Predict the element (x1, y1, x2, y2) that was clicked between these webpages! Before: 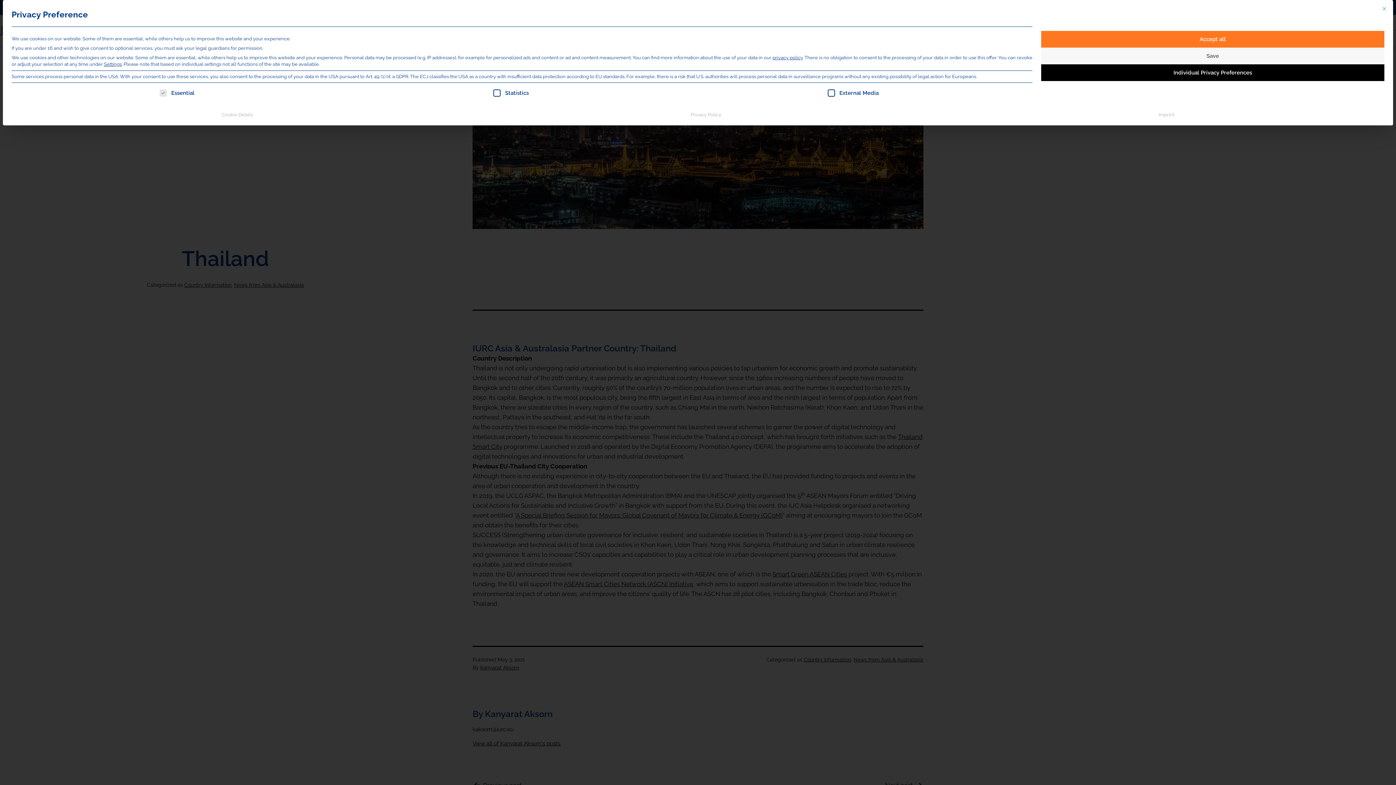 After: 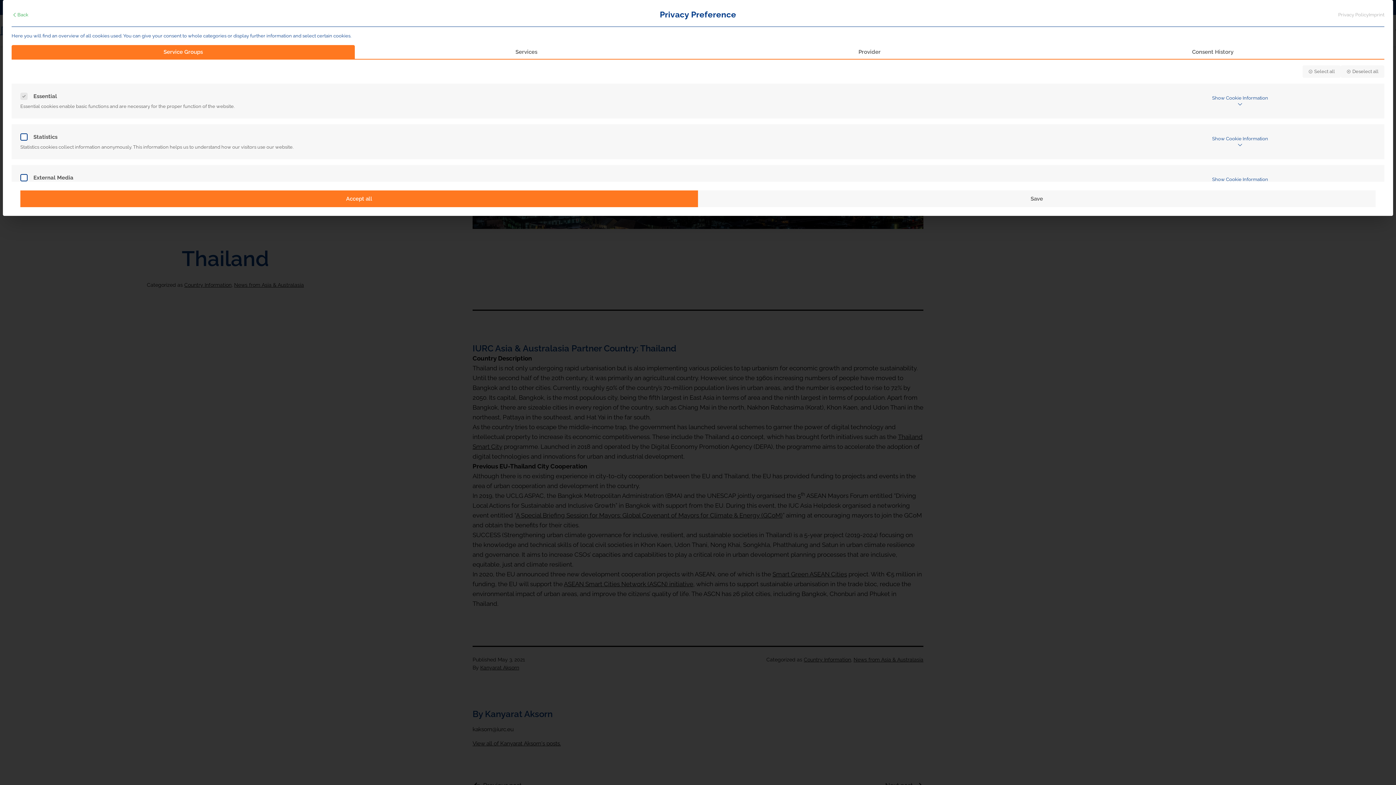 Action: label: Settings bbox: (104, 61, 121, 66)